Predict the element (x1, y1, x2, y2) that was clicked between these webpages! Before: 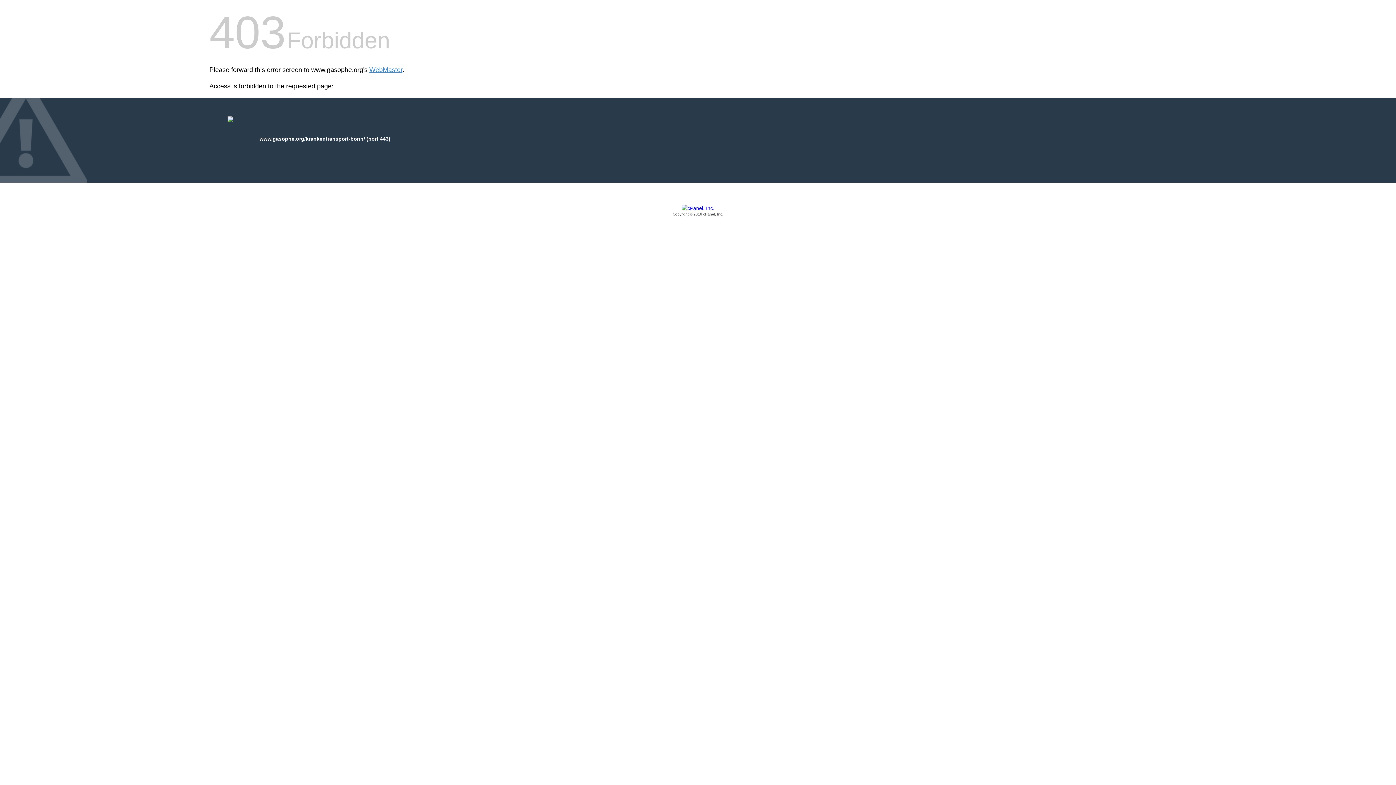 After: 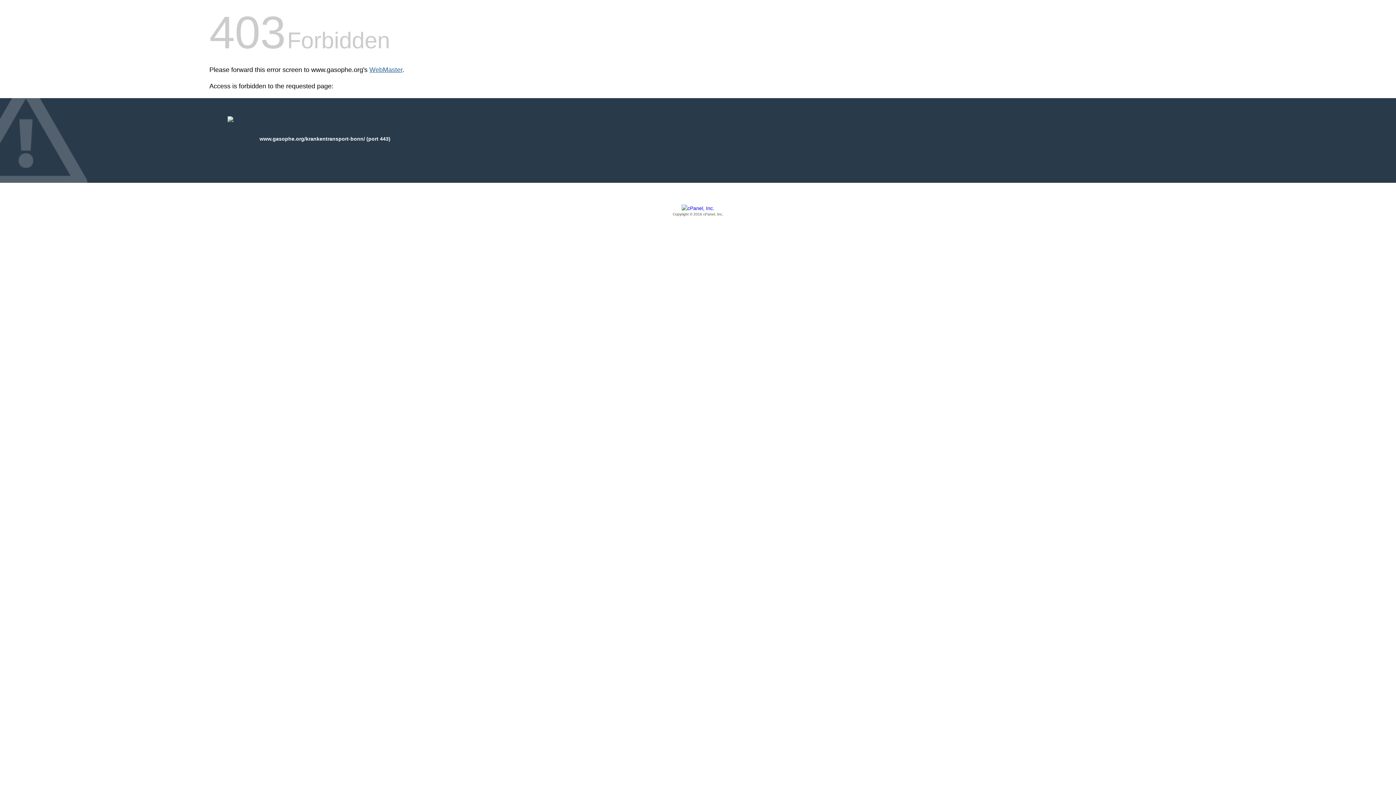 Action: label: WebMaster bbox: (369, 66, 402, 73)